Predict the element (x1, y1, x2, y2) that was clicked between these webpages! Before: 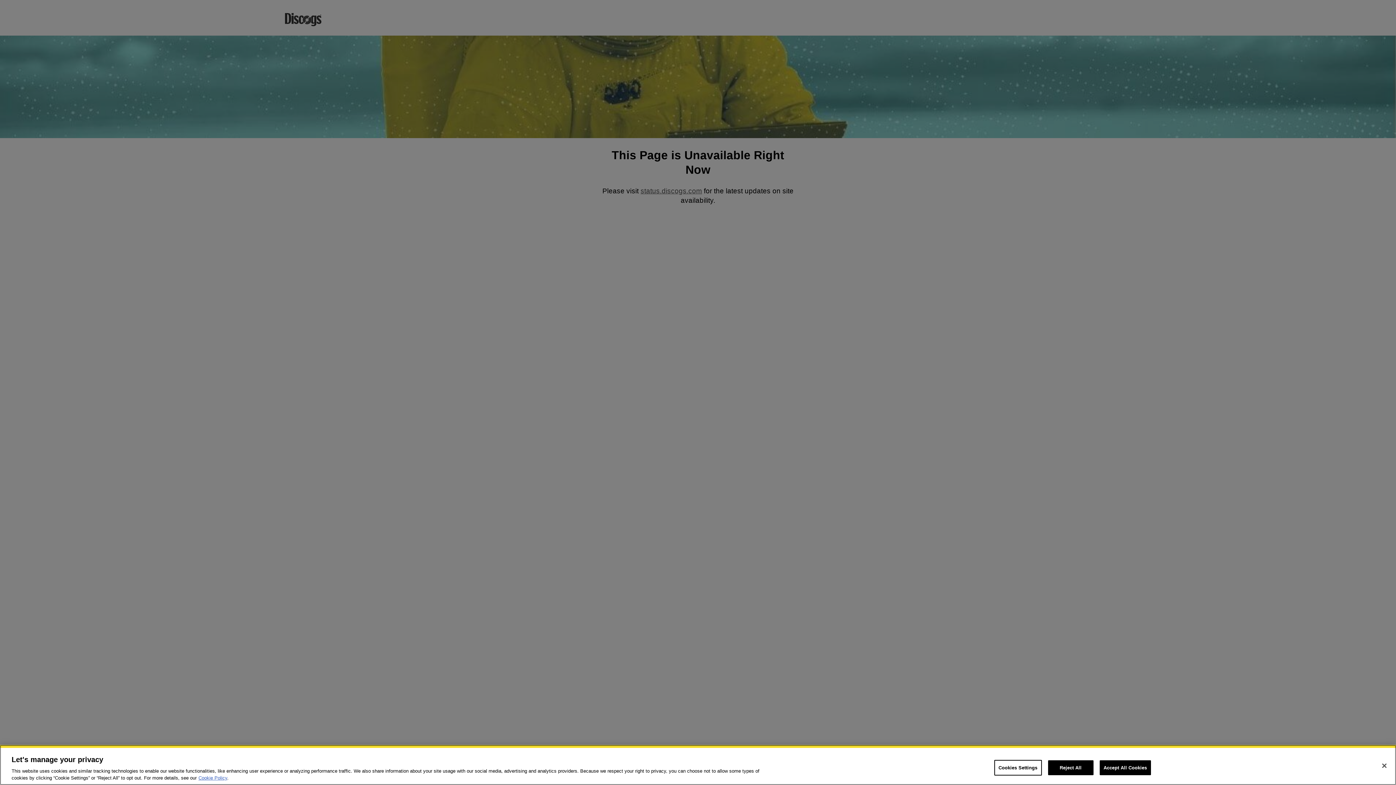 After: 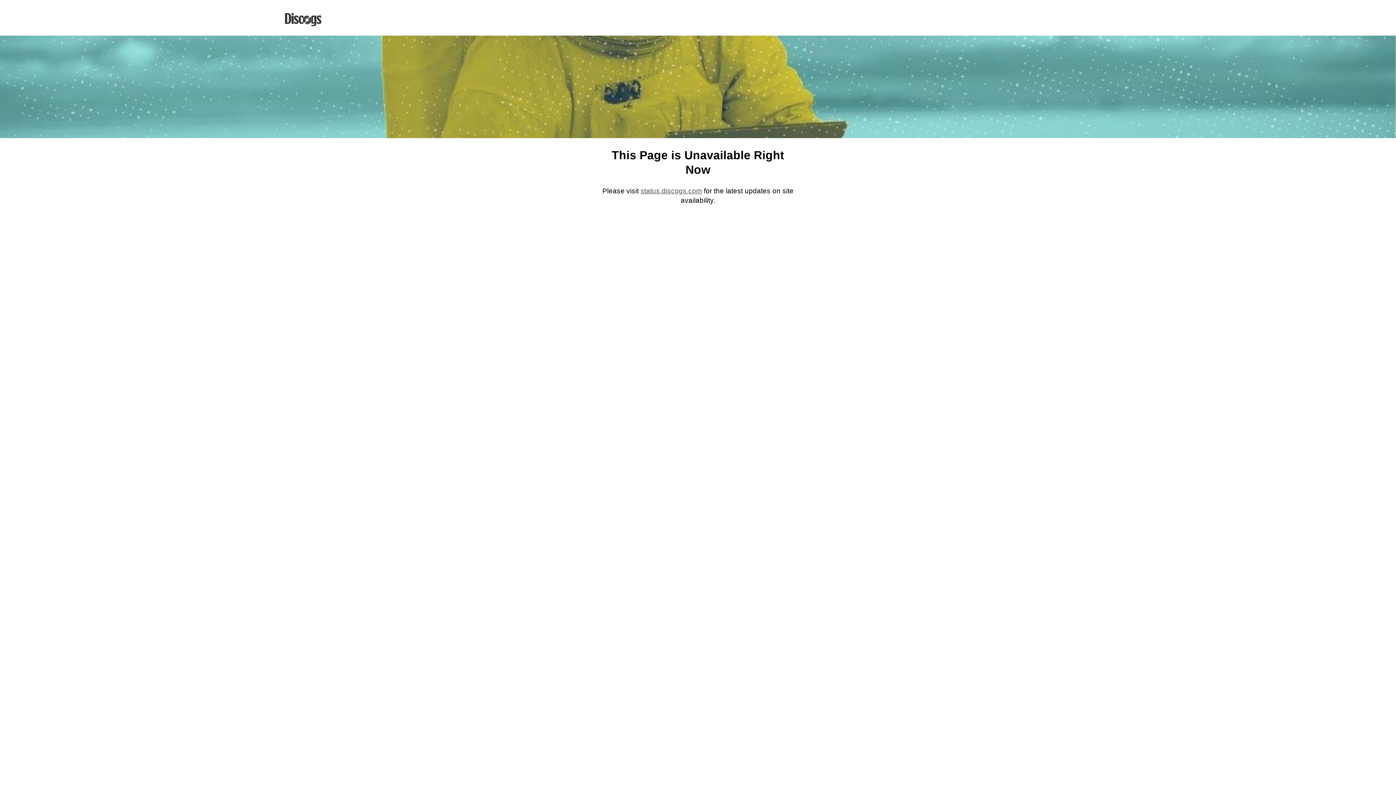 Action: bbox: (1376, 758, 1392, 774) label: Close